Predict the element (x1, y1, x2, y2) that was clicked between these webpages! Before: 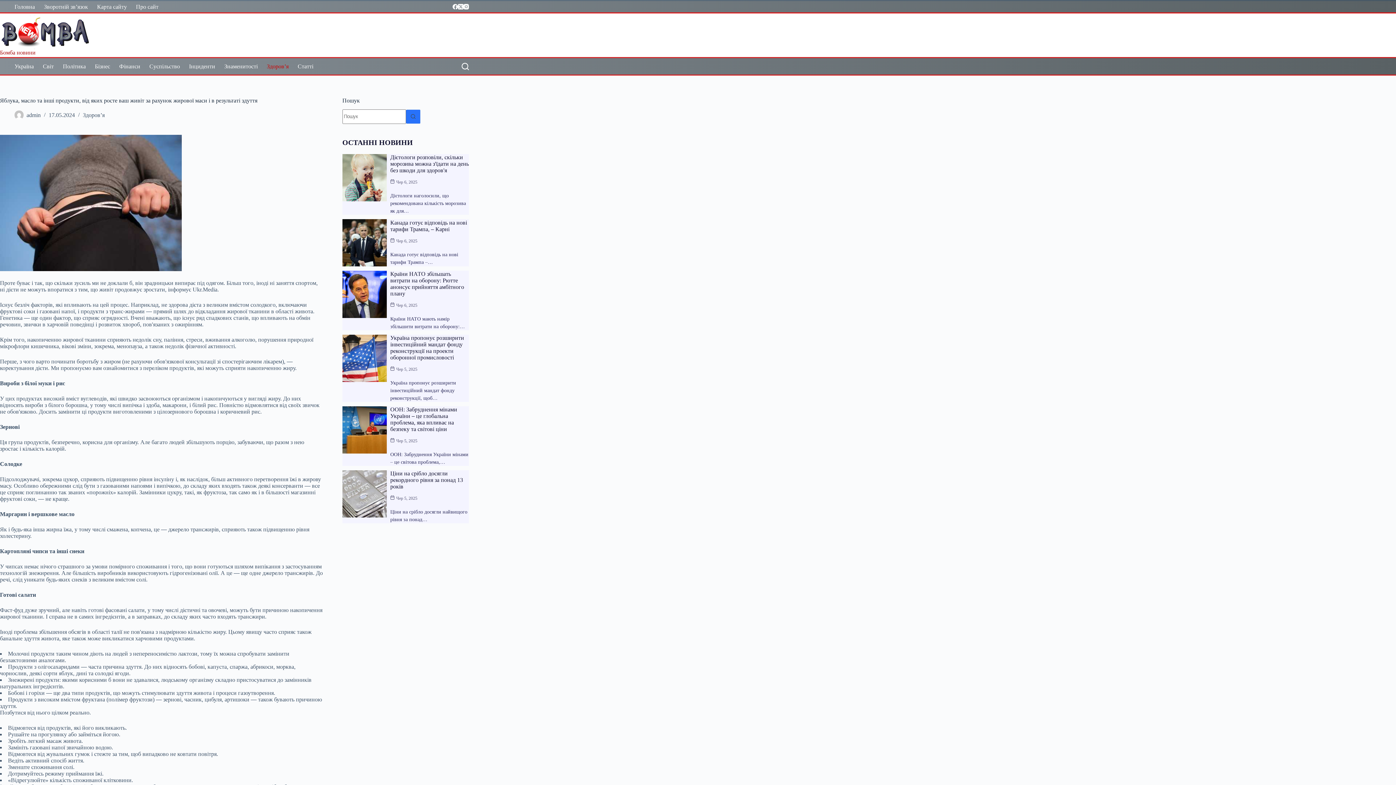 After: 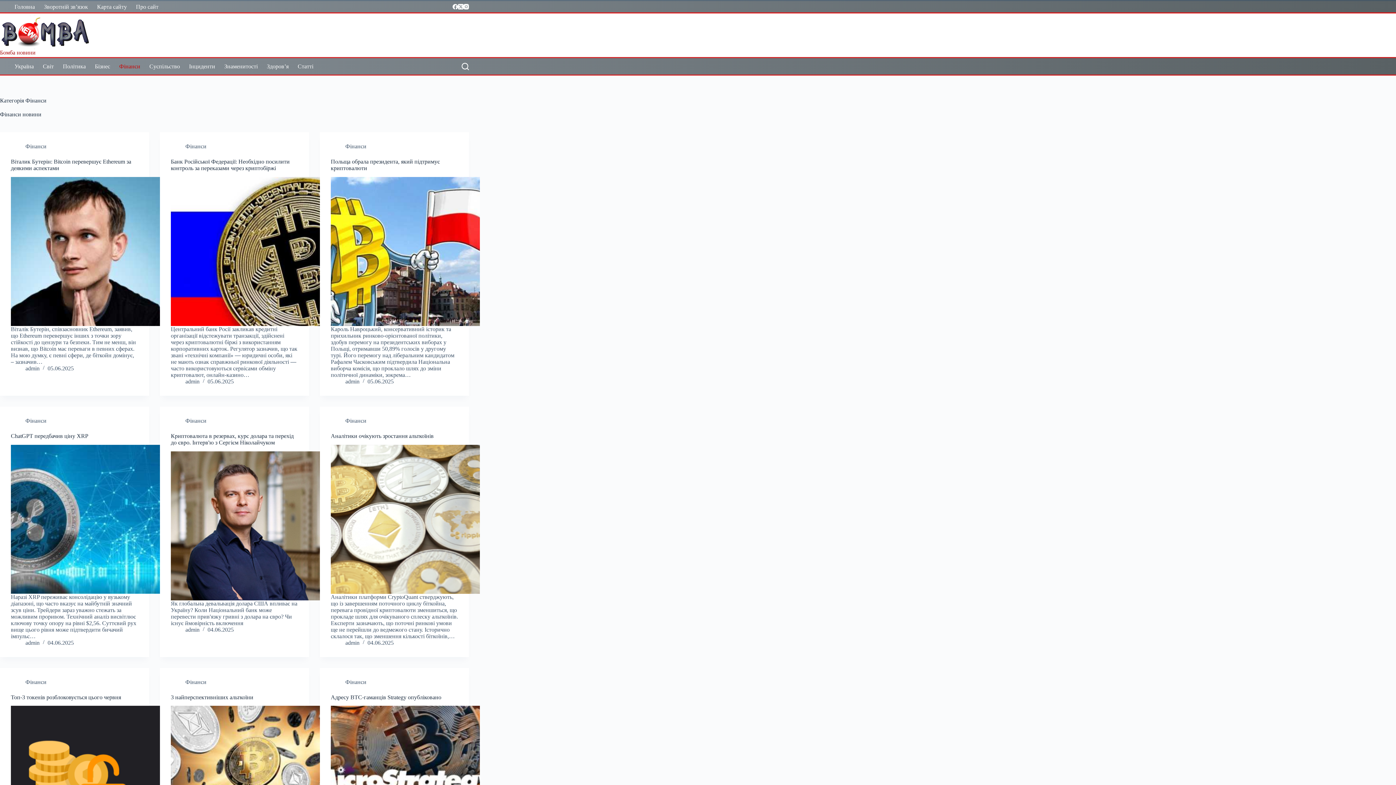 Action: label: Фінанси bbox: (114, 58, 144, 74)